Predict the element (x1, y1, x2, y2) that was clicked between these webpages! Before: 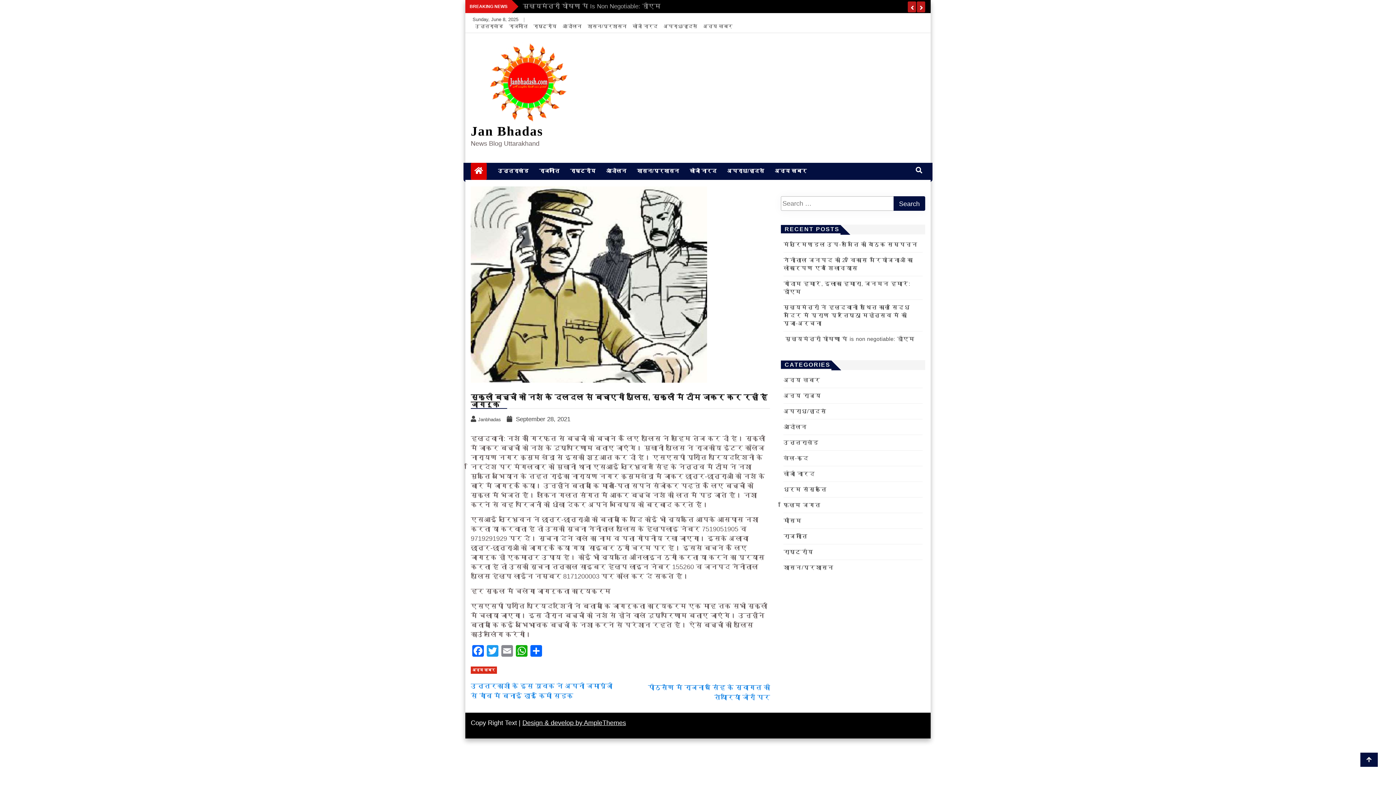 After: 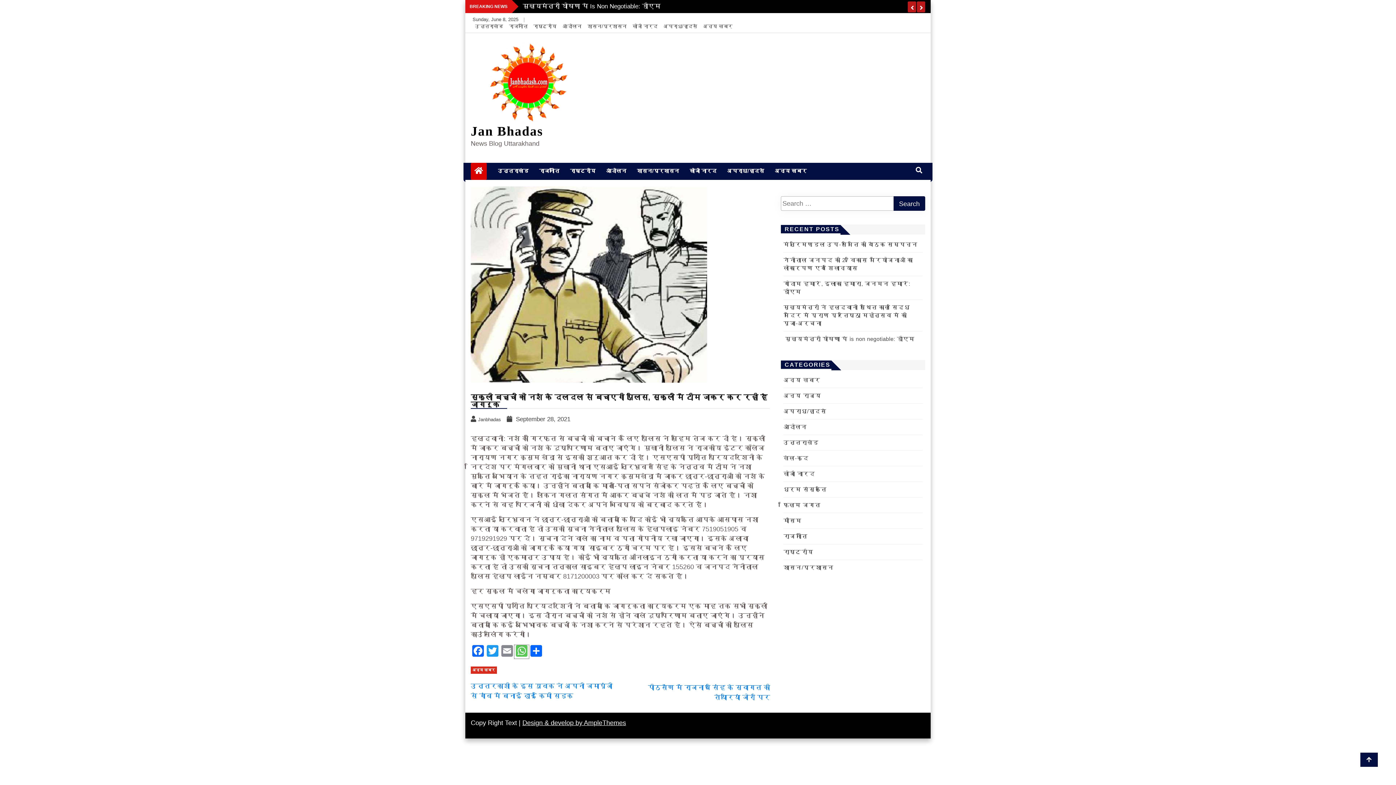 Action: label: WhatsApp bbox: (514, 645, 529, 658)